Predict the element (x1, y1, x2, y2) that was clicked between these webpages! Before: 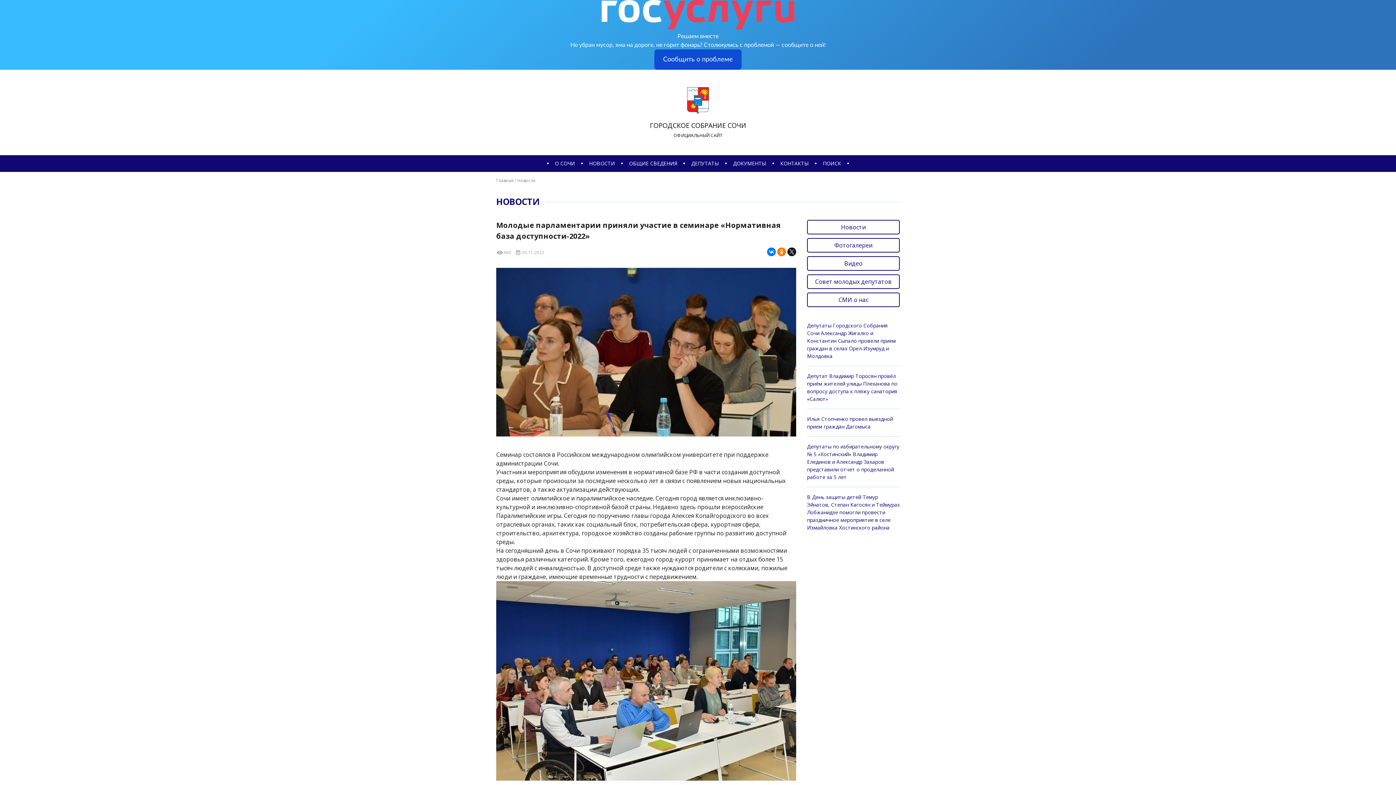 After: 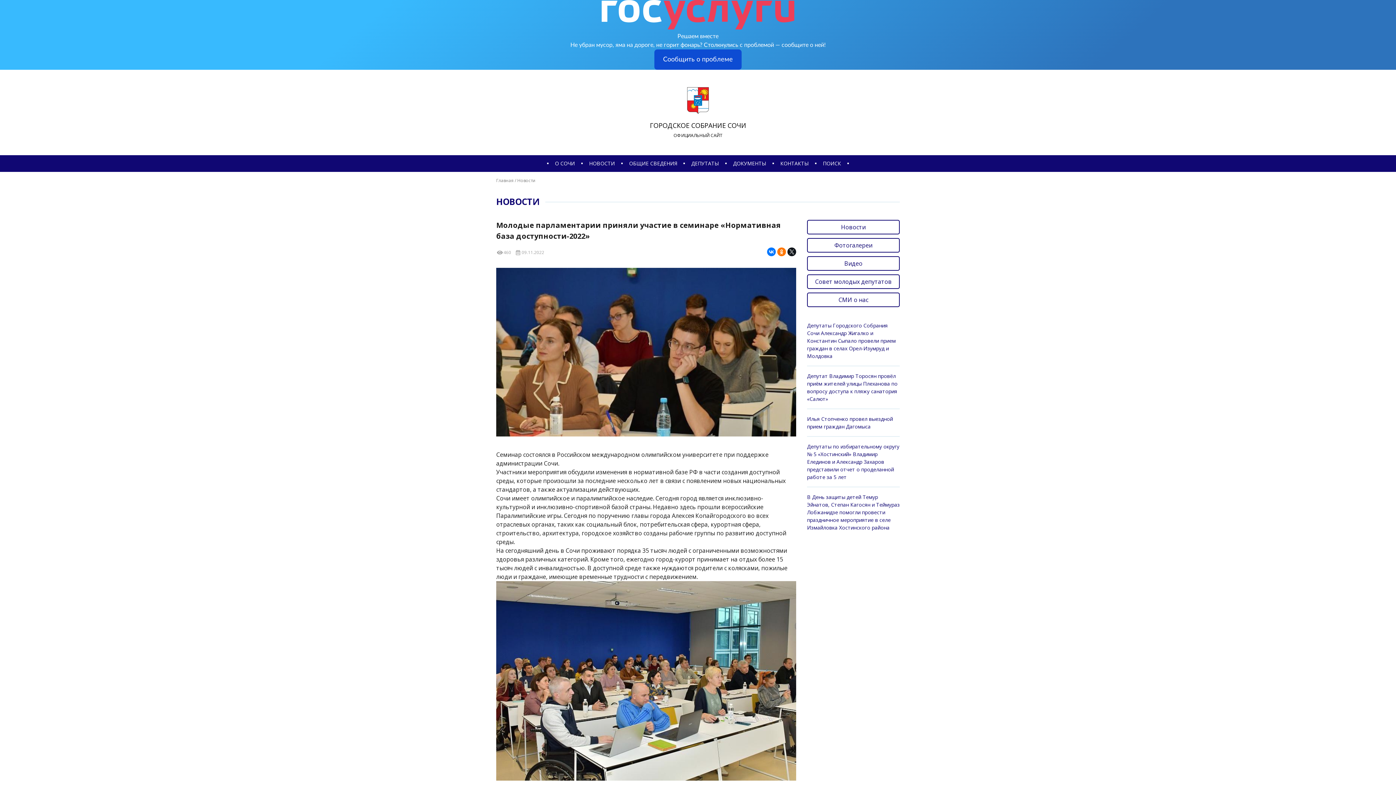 Action: bbox: (813, 160, 818, 165) label: ■